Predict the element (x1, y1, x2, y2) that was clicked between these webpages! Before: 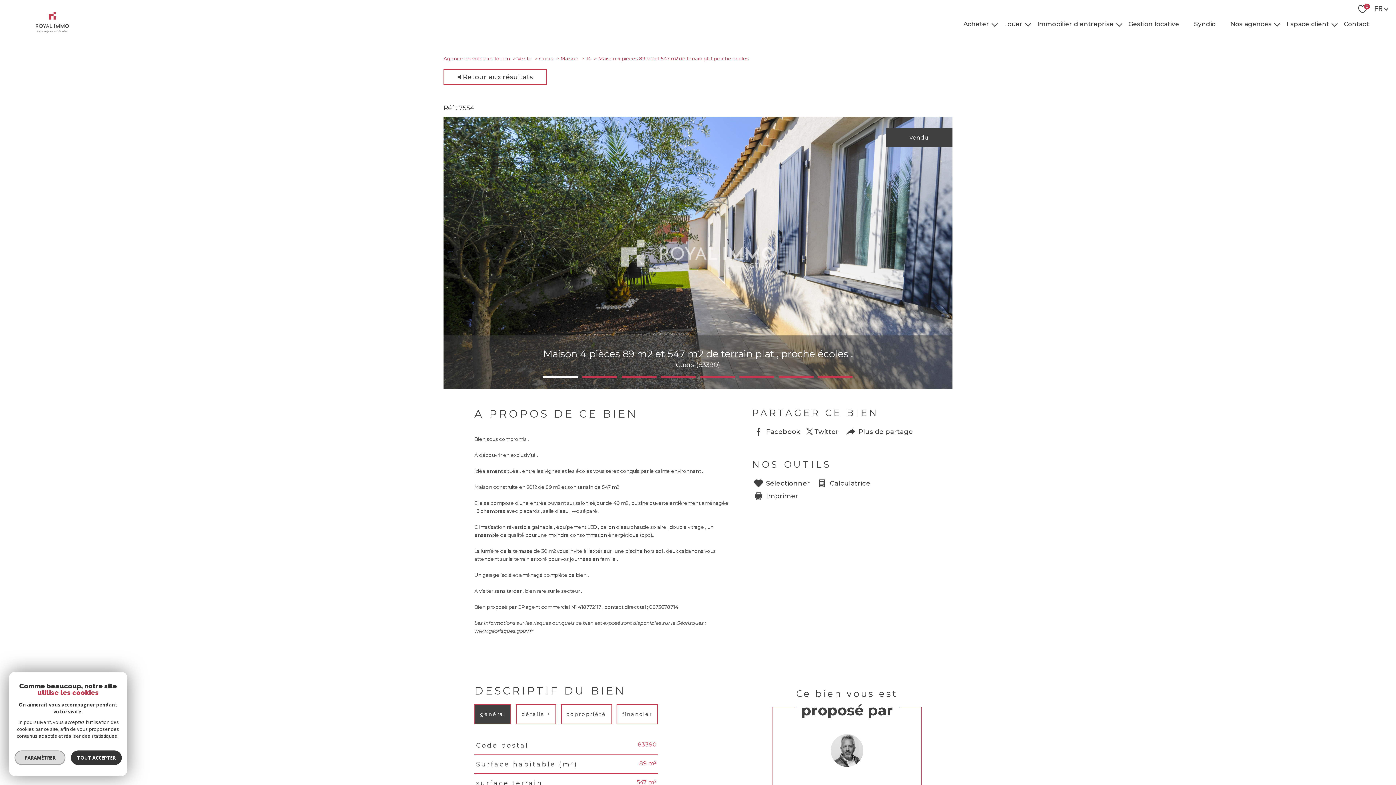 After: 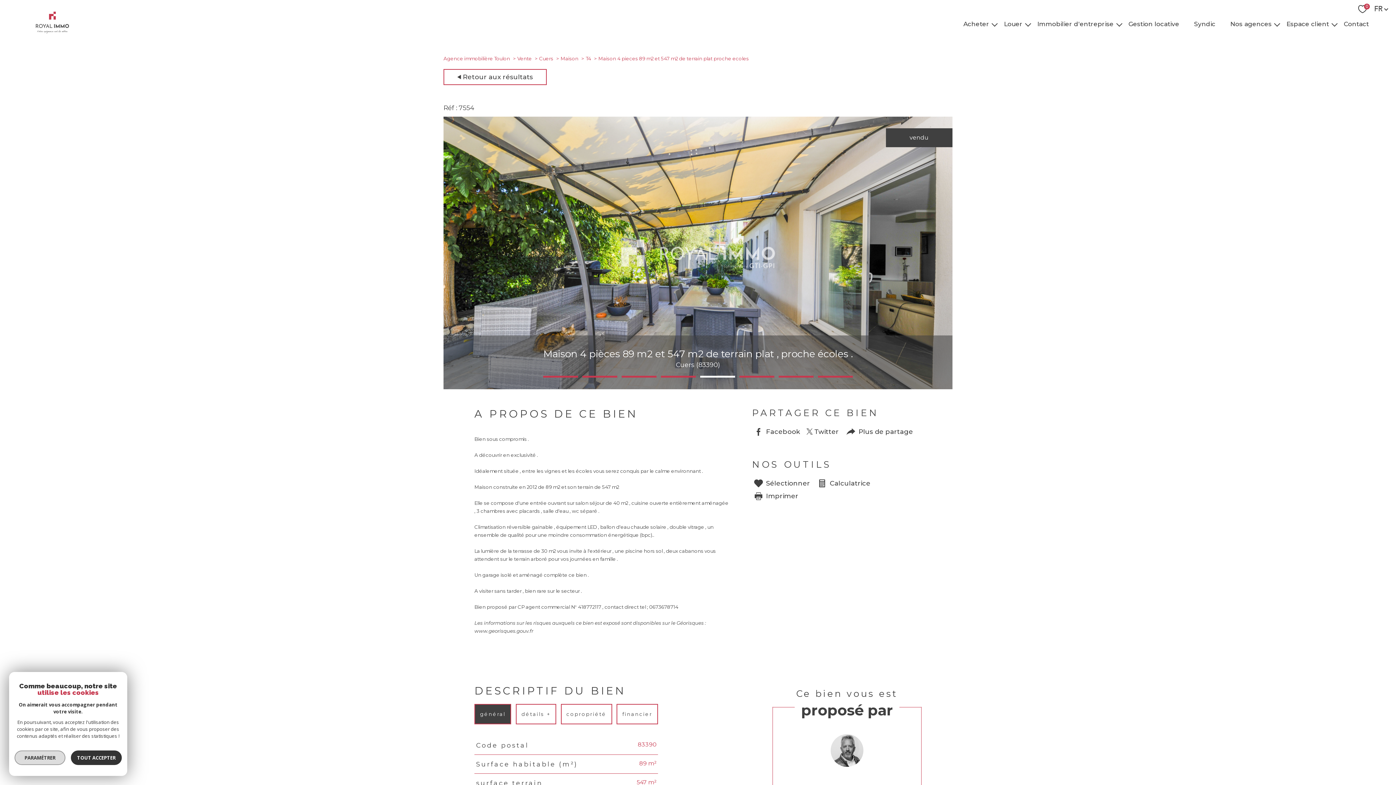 Action: label: Go to slide 5 bbox: (700, 376, 735, 377)